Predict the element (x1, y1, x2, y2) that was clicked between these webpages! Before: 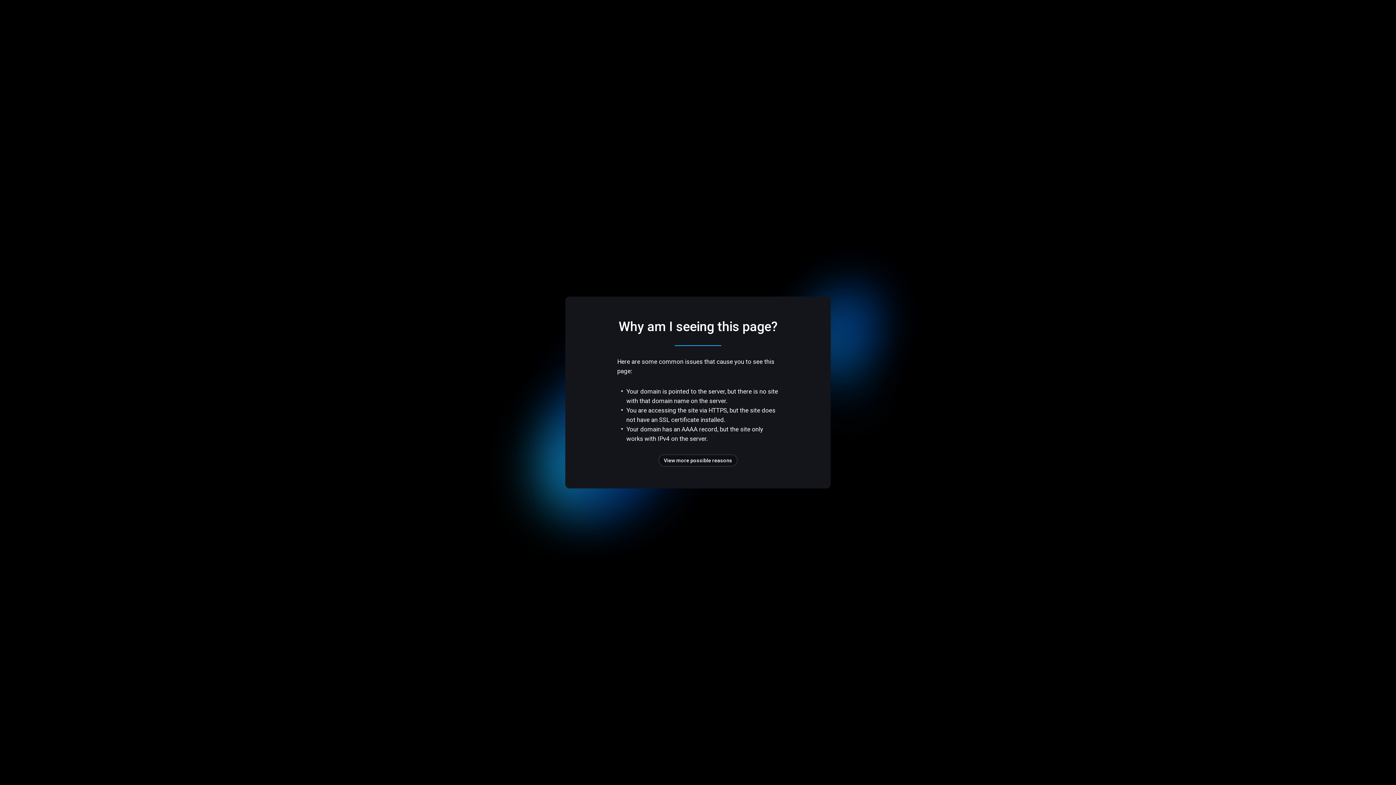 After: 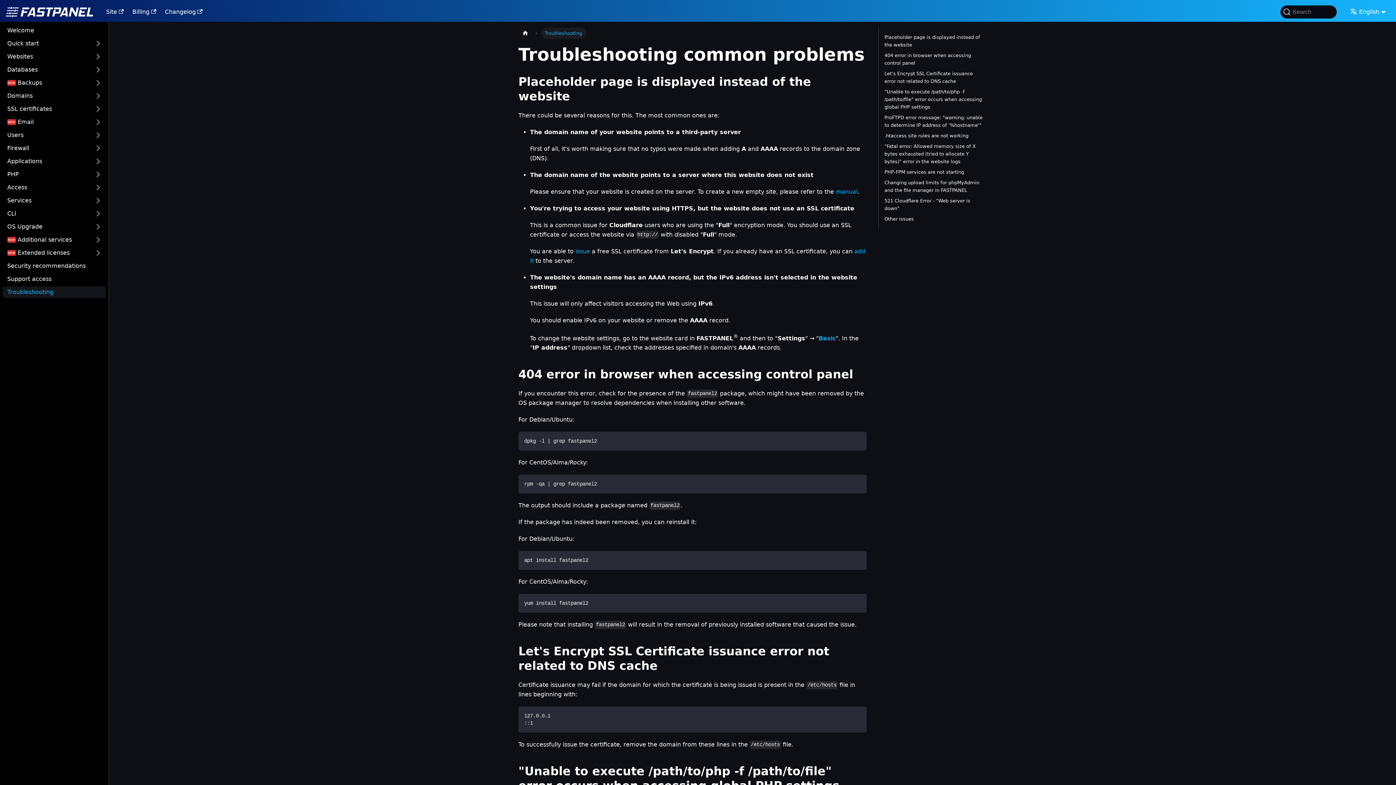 Action: label: View more possible reasons bbox: (658, 454, 737, 466)